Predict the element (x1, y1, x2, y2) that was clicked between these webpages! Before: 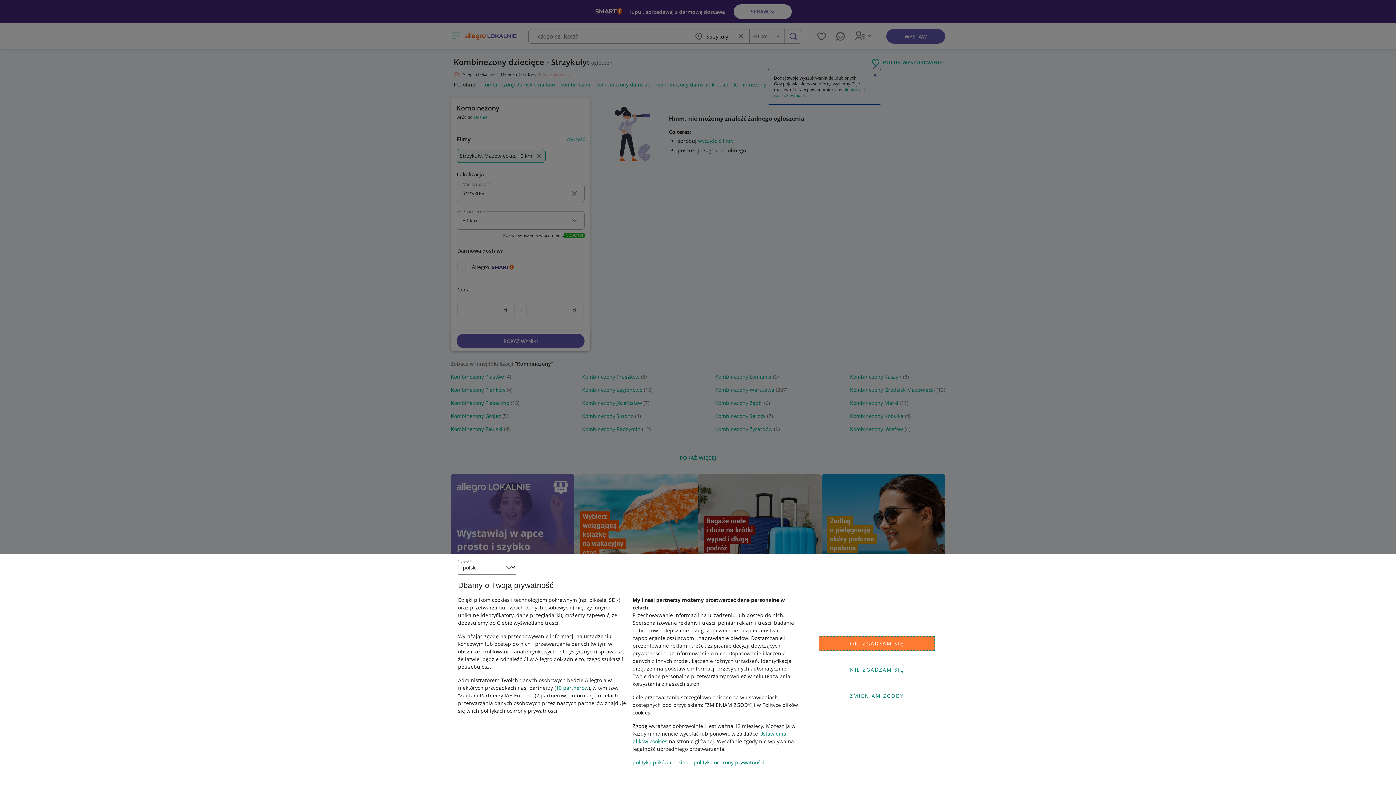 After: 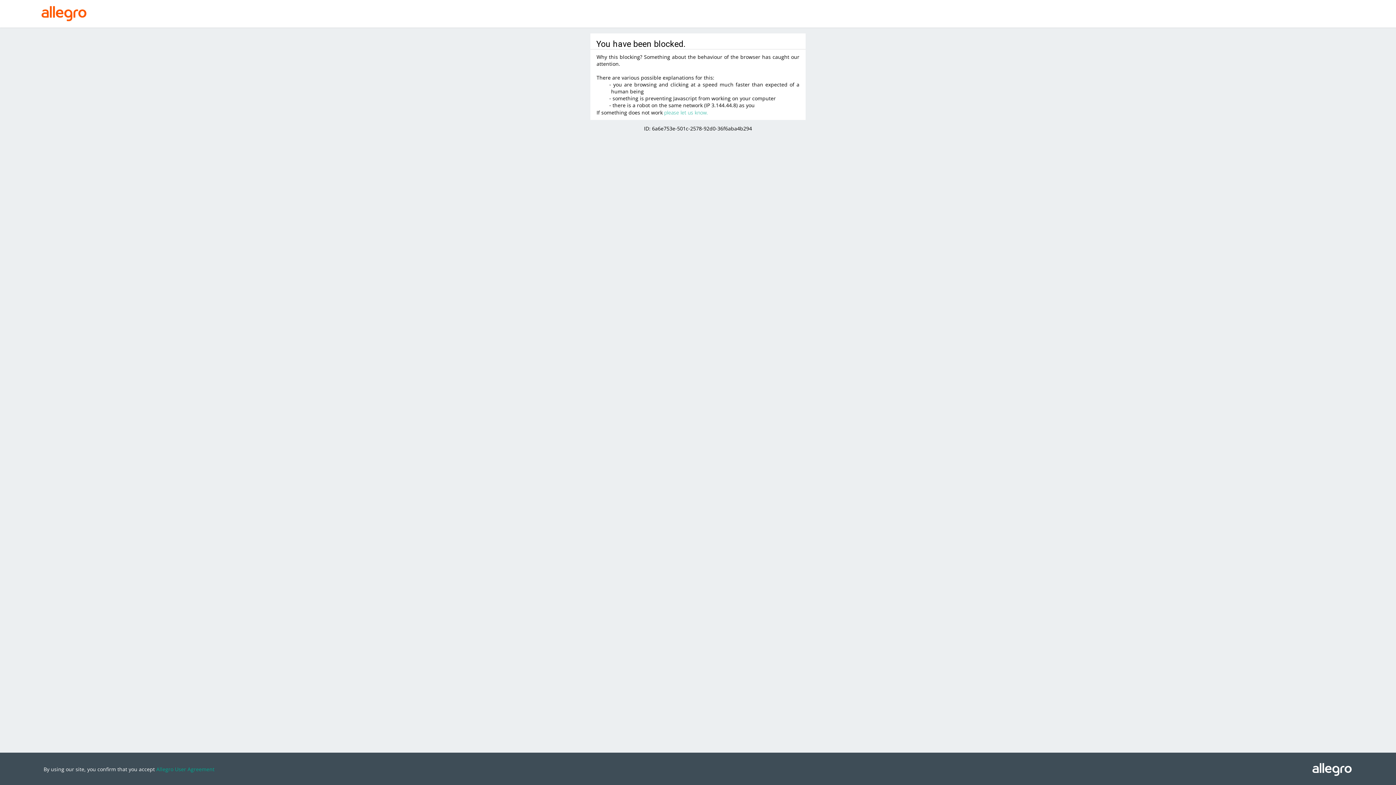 Action: bbox: (556, 684, 588, 691) label: 10 partnerów